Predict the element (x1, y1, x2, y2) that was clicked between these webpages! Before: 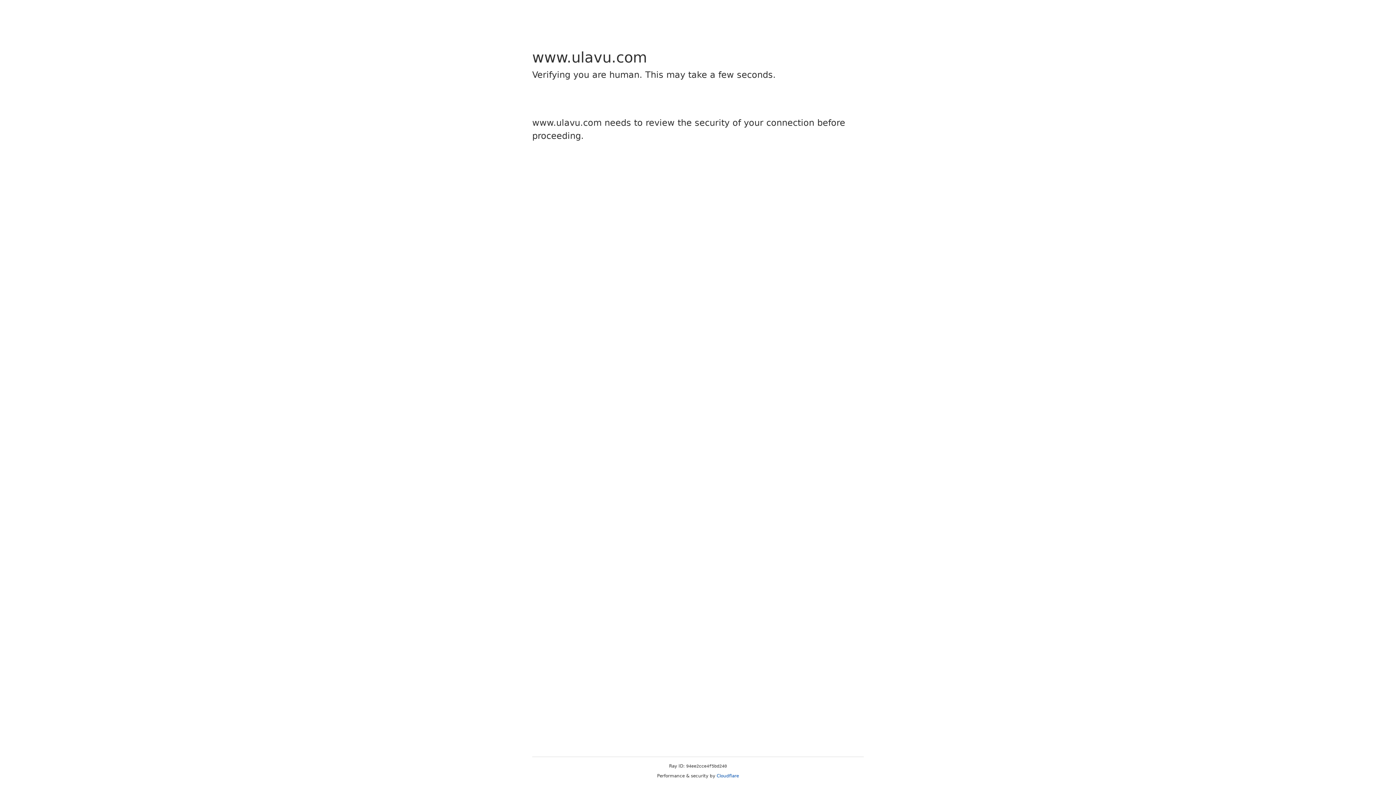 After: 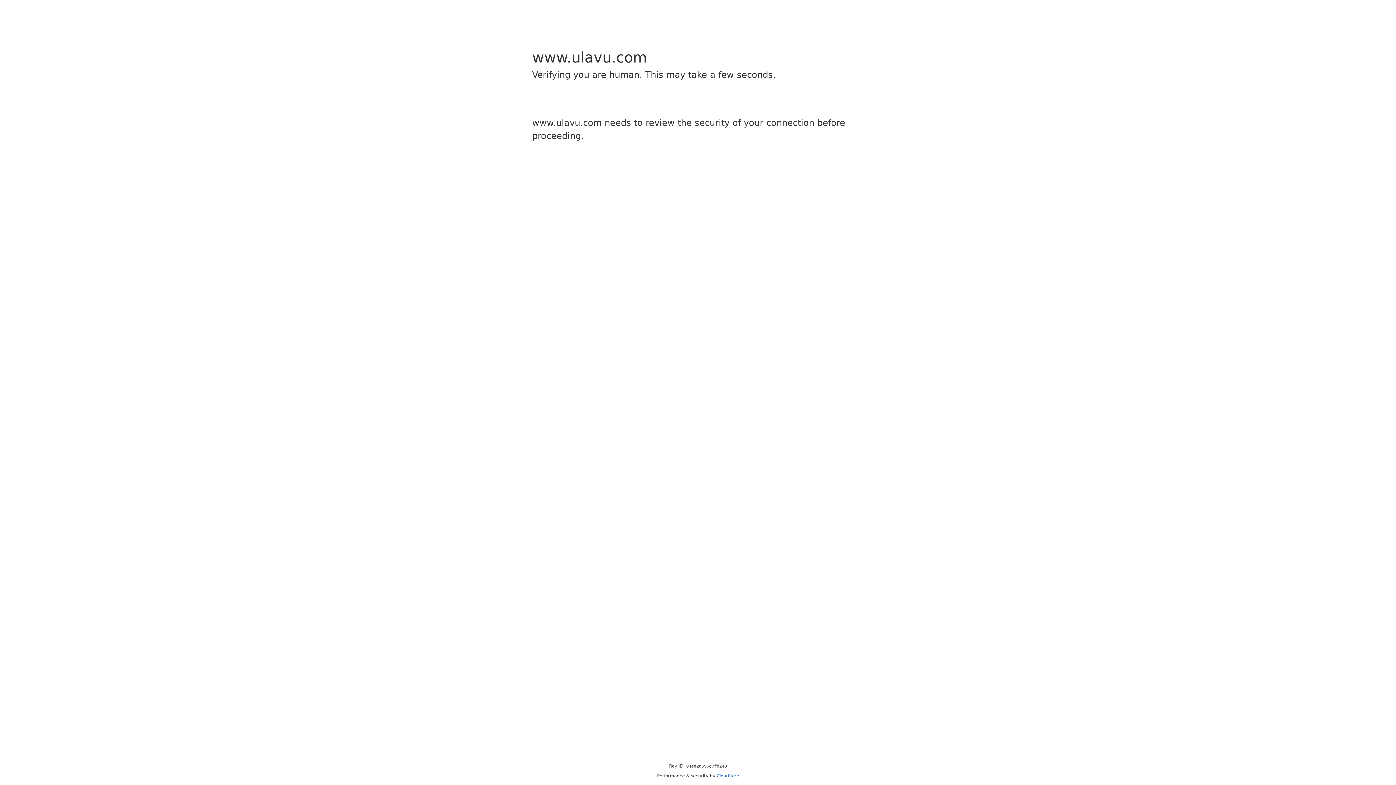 Action: bbox: (716, 773, 739, 778) label: Cloudflare